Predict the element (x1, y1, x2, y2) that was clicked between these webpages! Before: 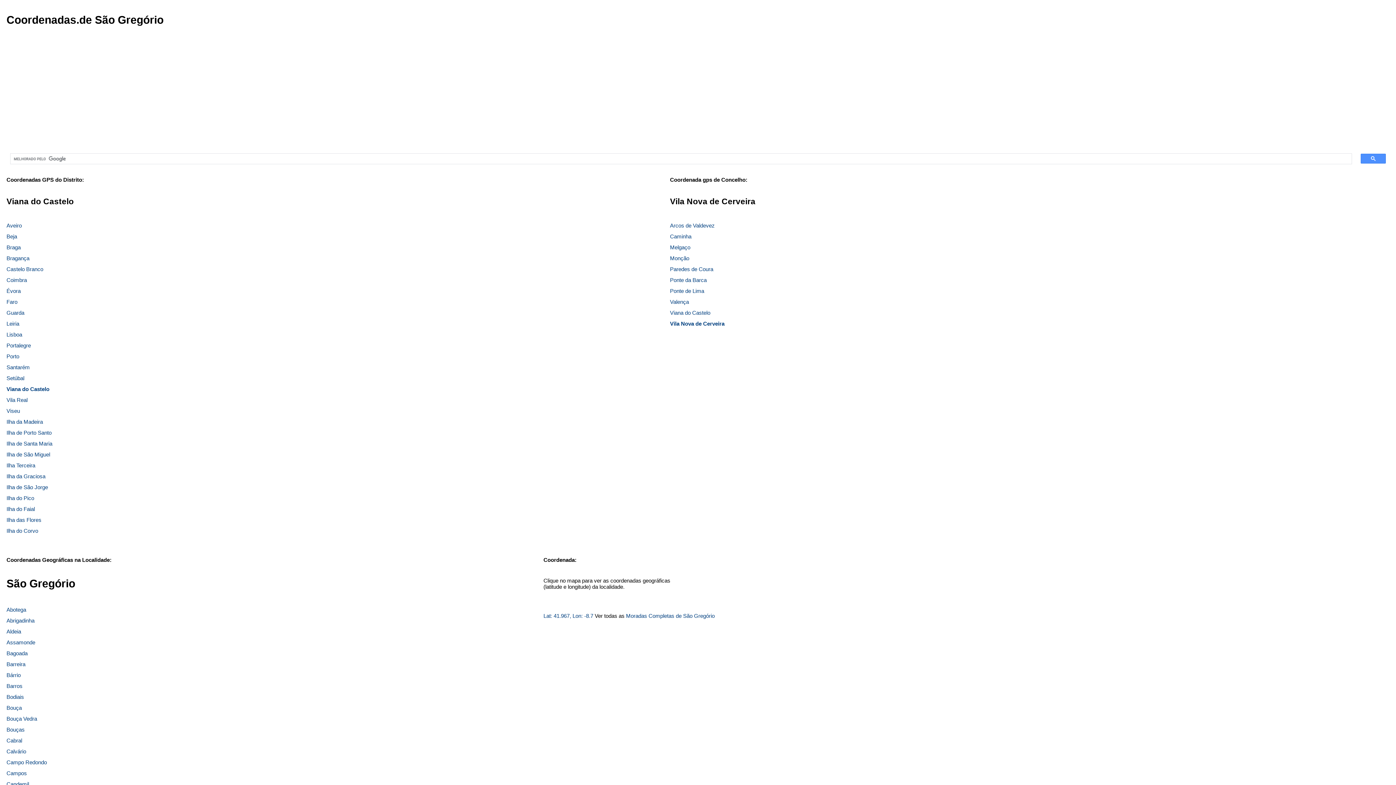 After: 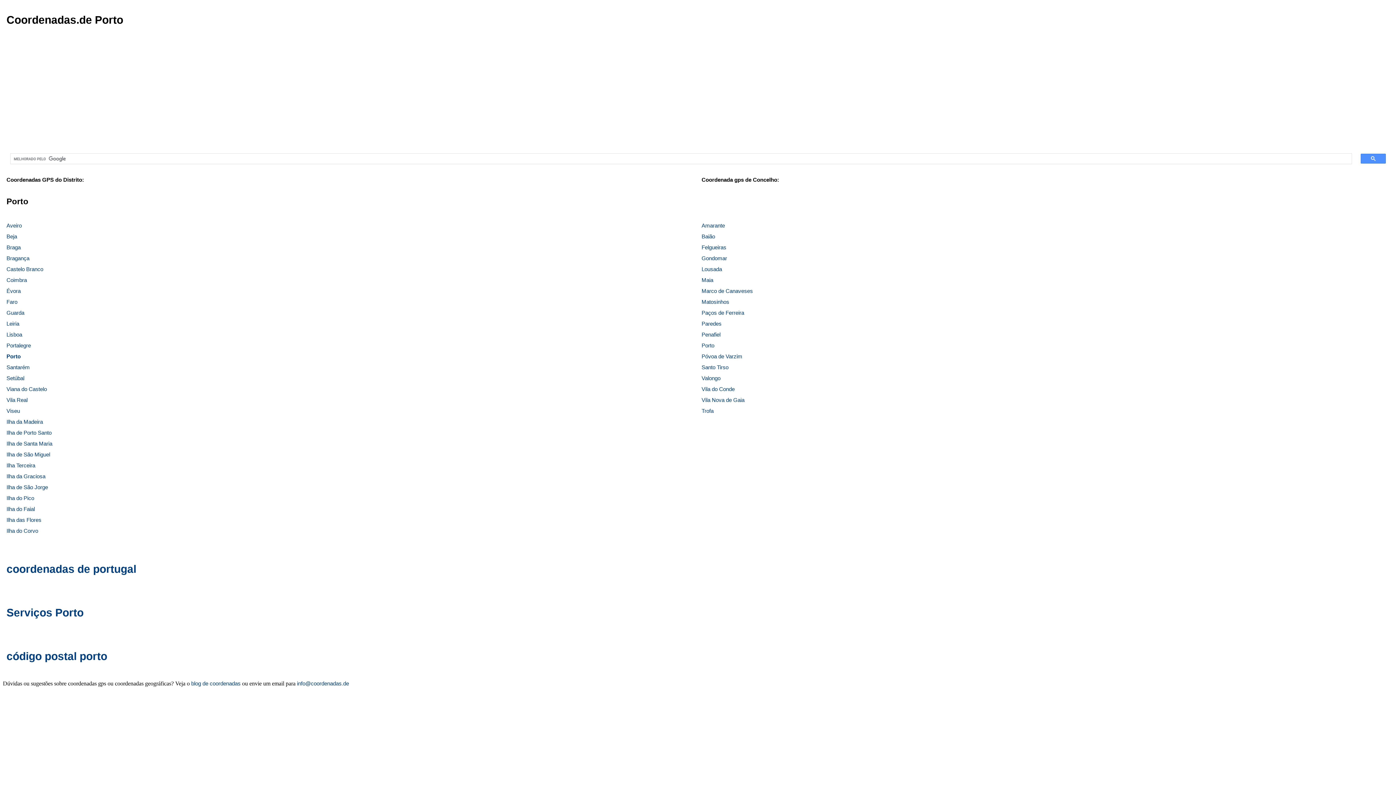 Action: bbox: (6, 353, 19, 359) label: Porto